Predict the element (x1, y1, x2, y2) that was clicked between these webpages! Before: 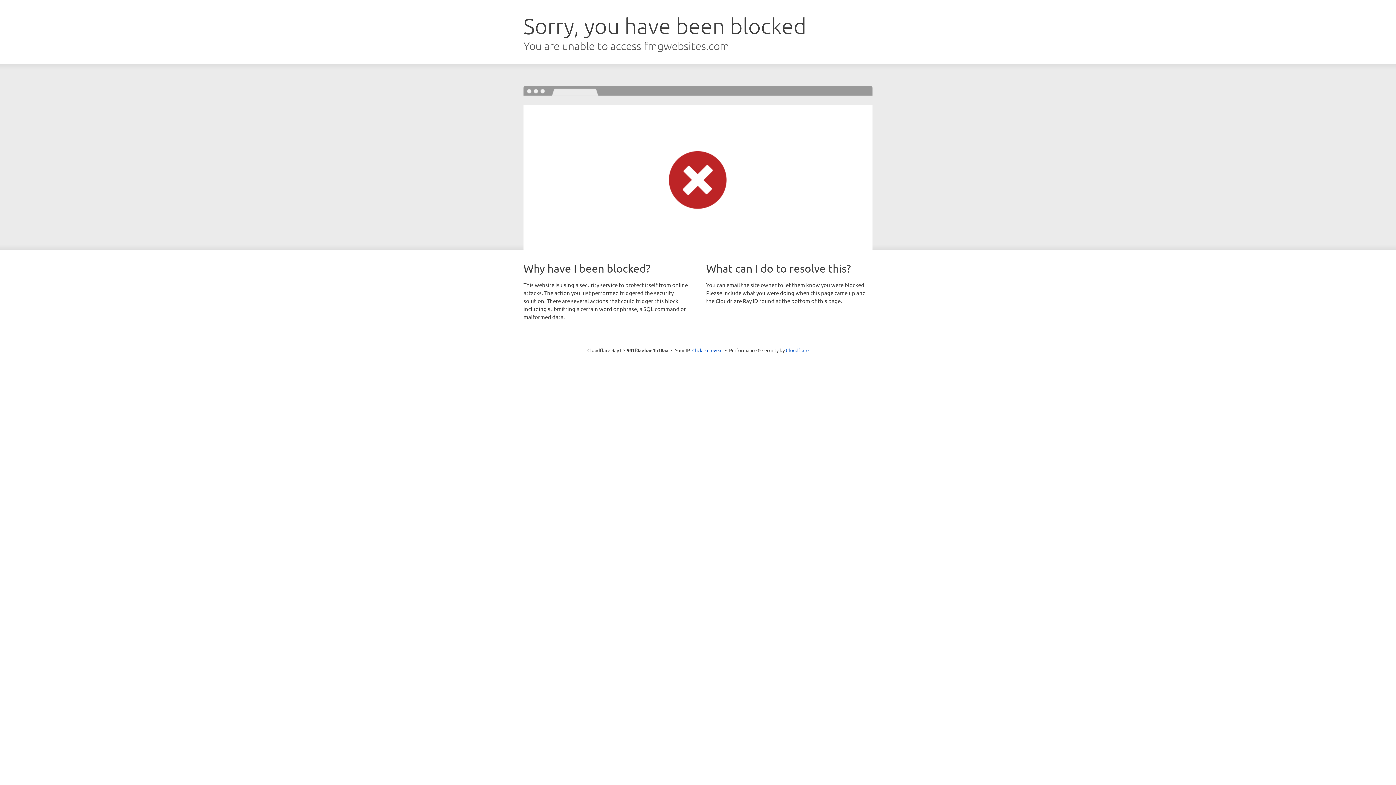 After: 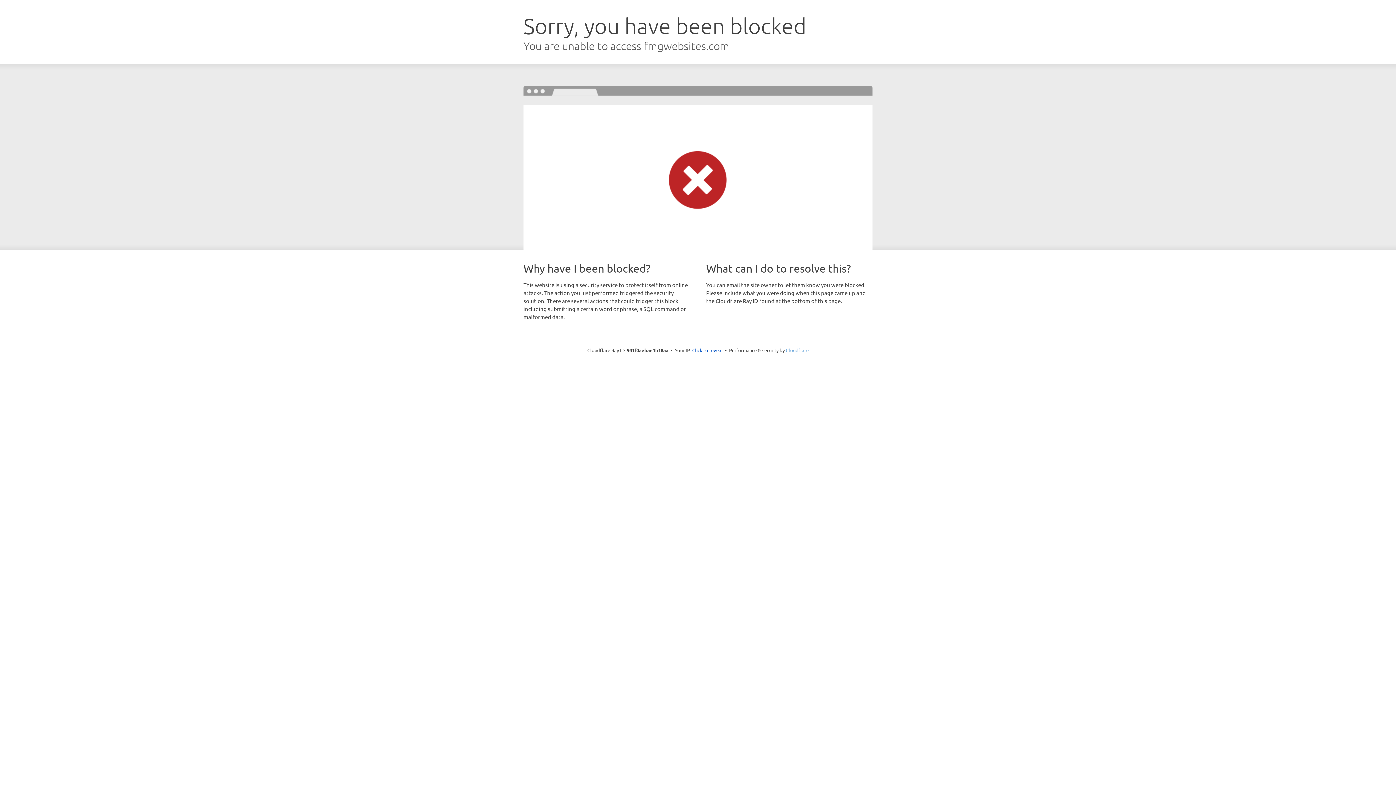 Action: bbox: (786, 347, 808, 353) label: Cloudflare